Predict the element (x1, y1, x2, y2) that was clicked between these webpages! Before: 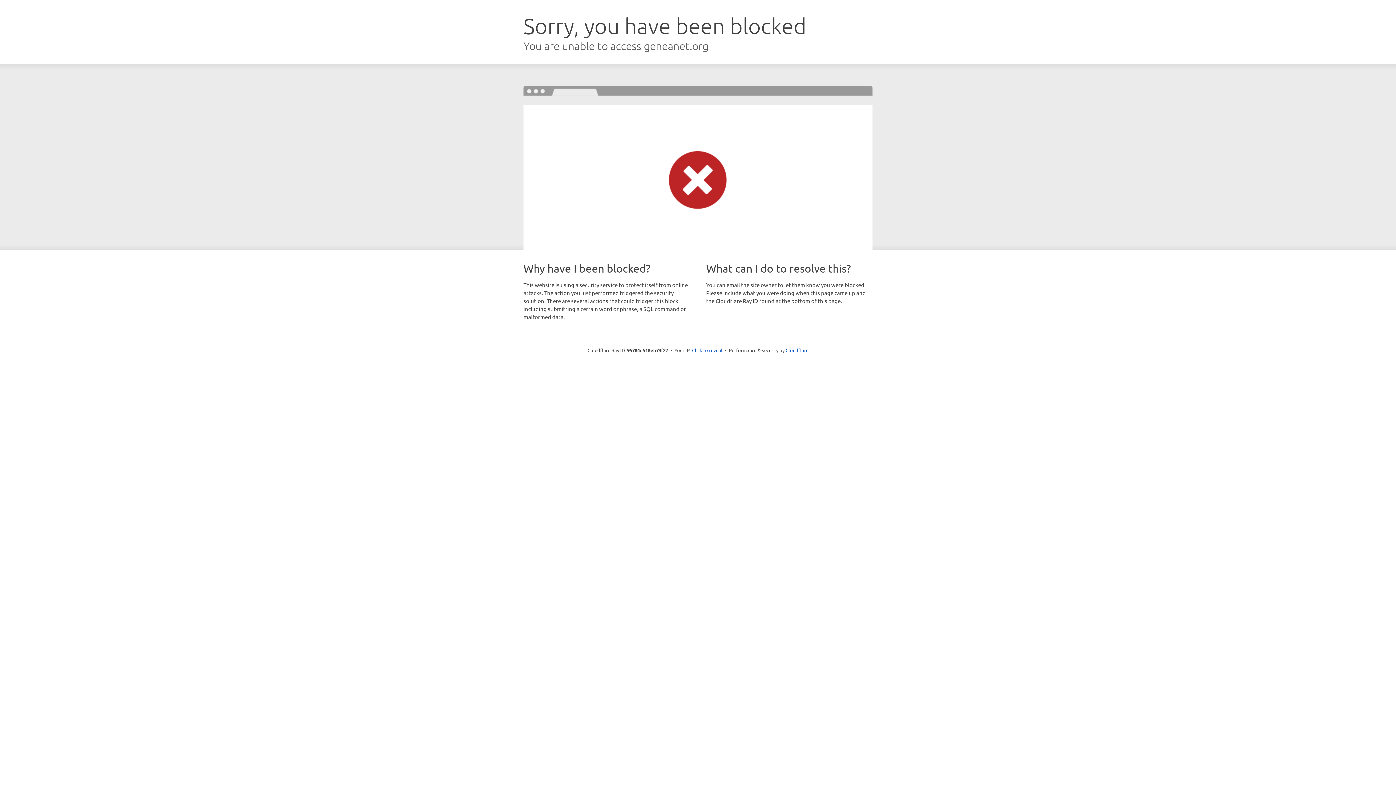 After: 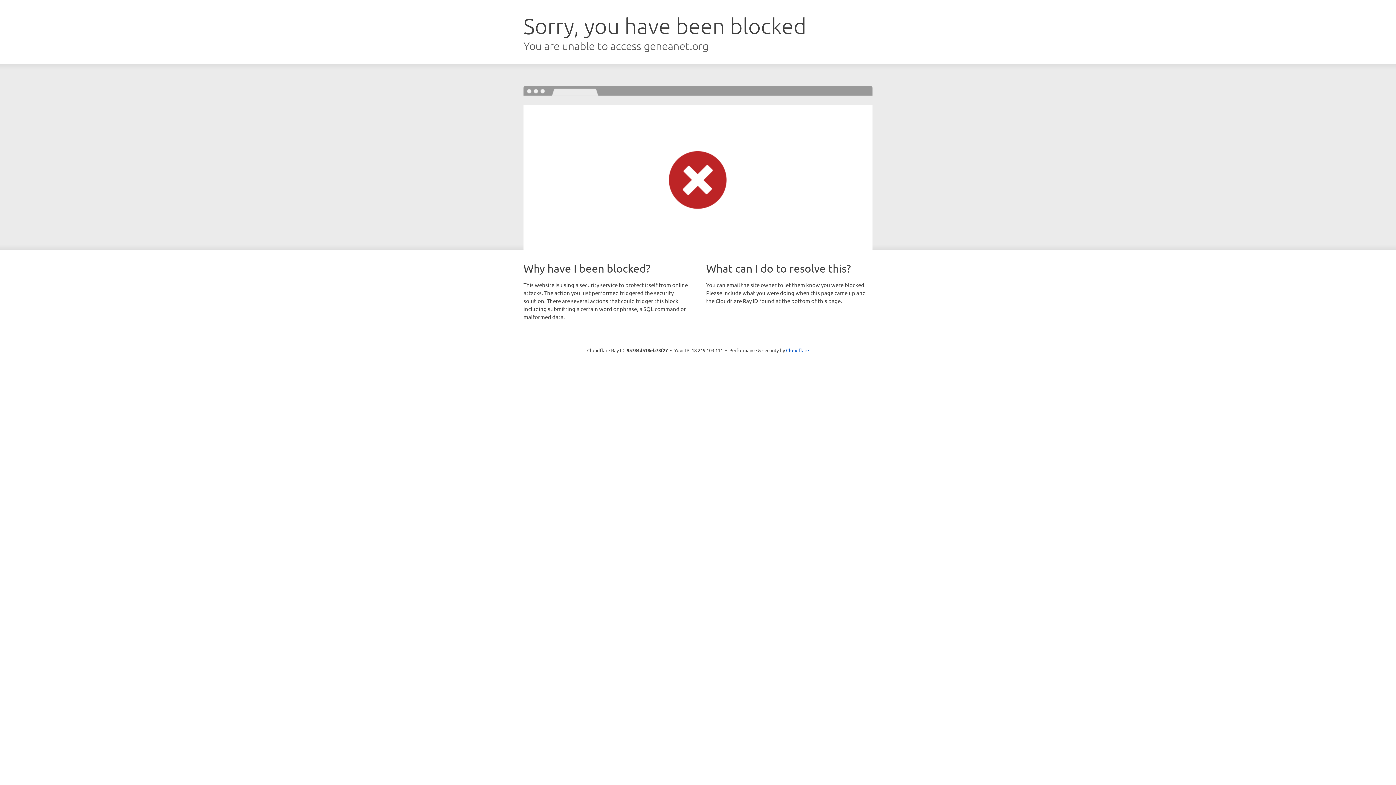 Action: bbox: (692, 346, 722, 353) label: Click to reveal